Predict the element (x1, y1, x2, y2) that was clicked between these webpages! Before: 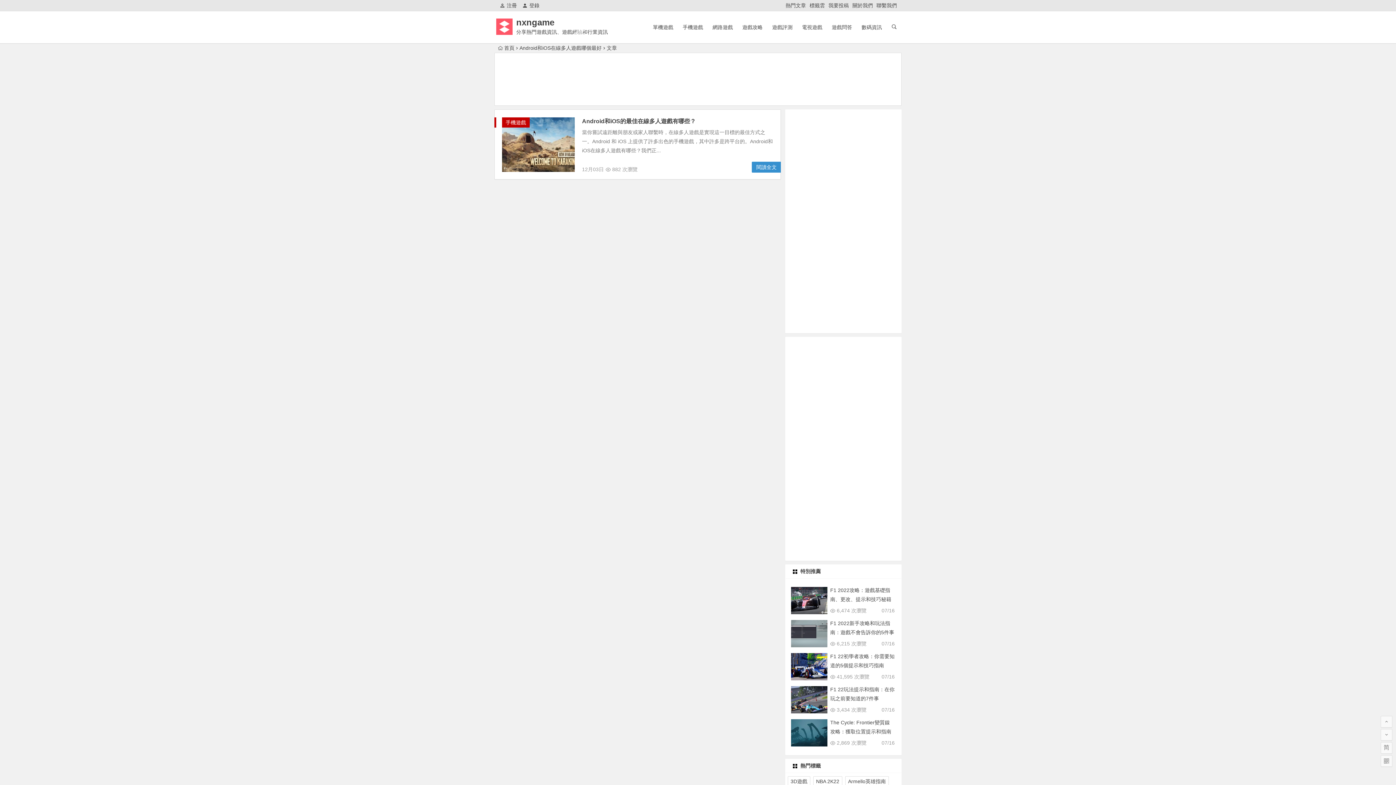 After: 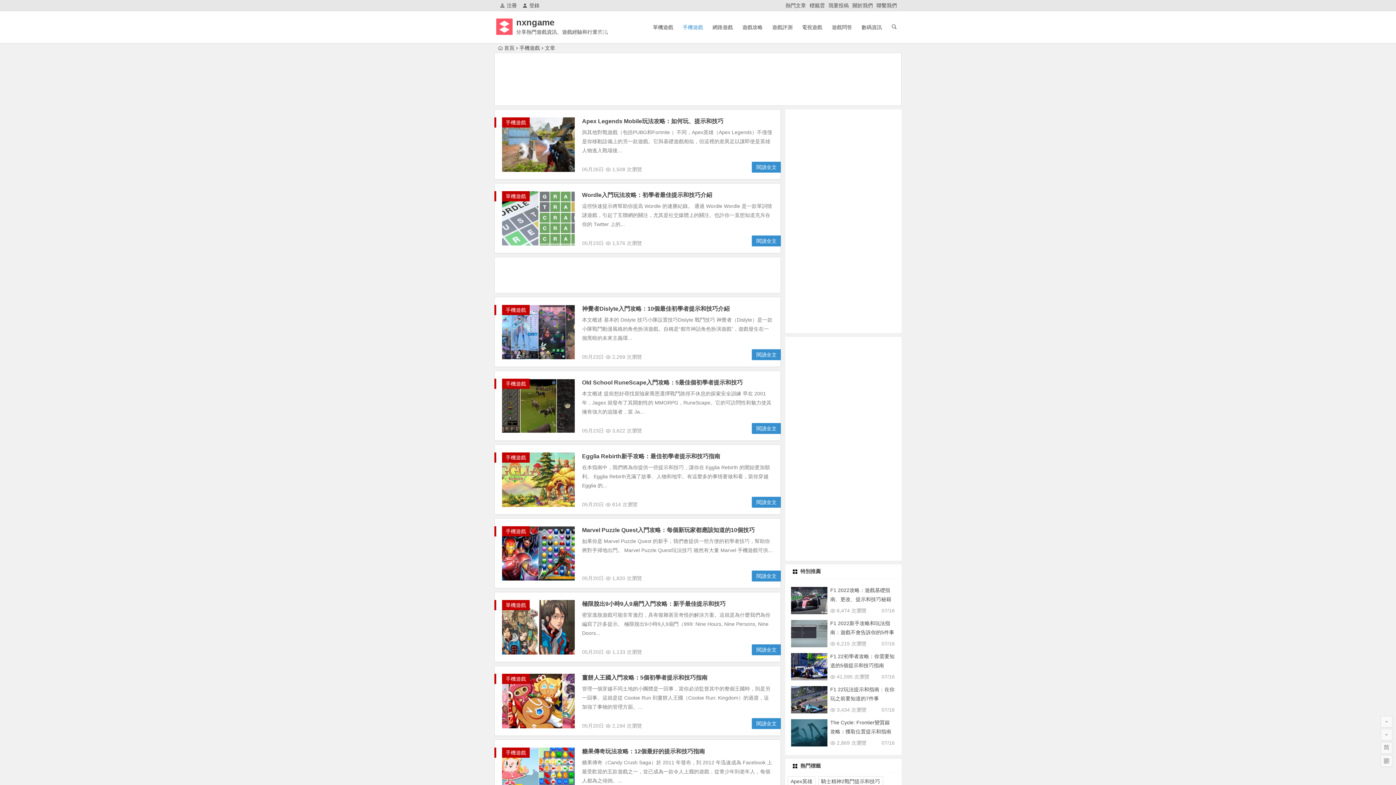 Action: label: 手機遊戲 bbox: (502, 119, 529, 125)